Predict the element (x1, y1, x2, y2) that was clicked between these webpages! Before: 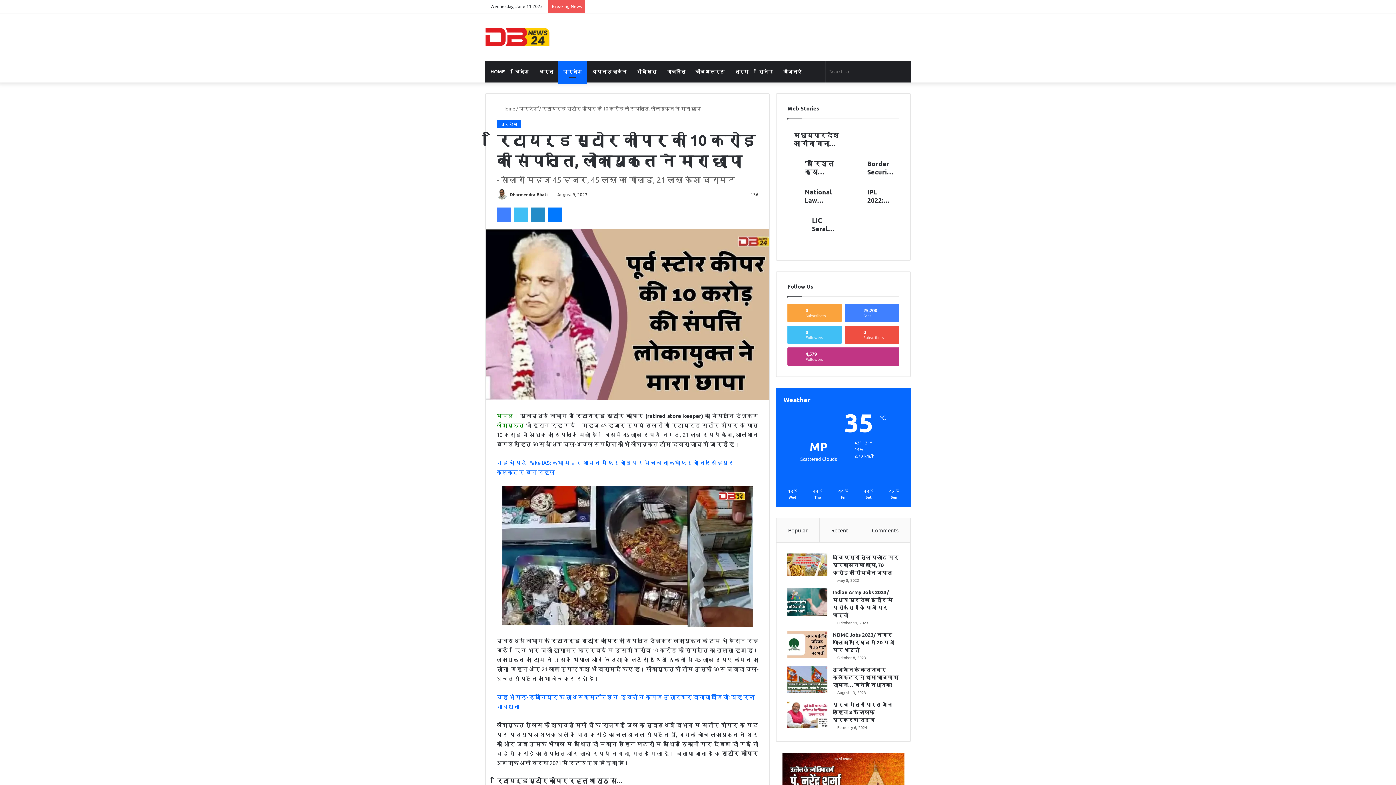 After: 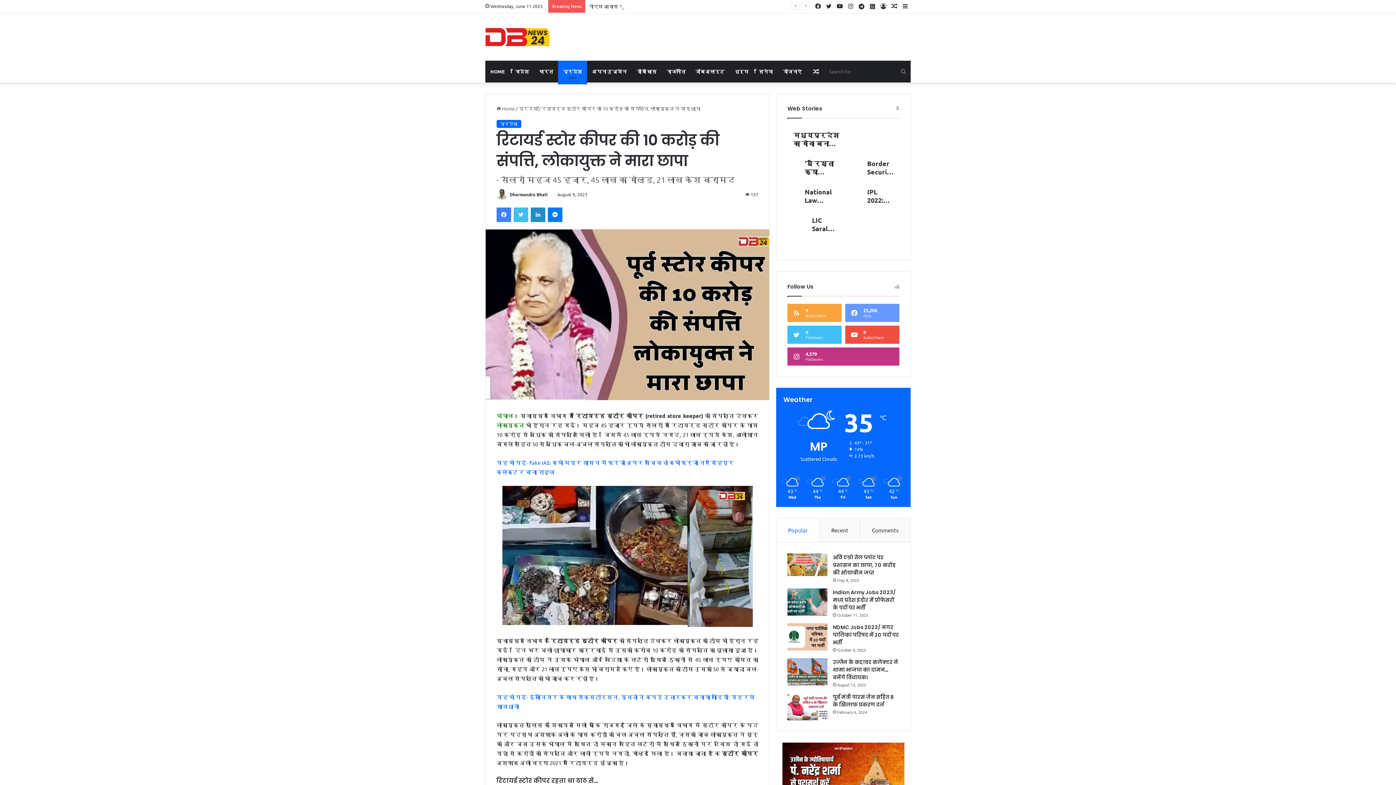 Action: bbox: (845, 304, 899, 322) label: 25,200
Fans